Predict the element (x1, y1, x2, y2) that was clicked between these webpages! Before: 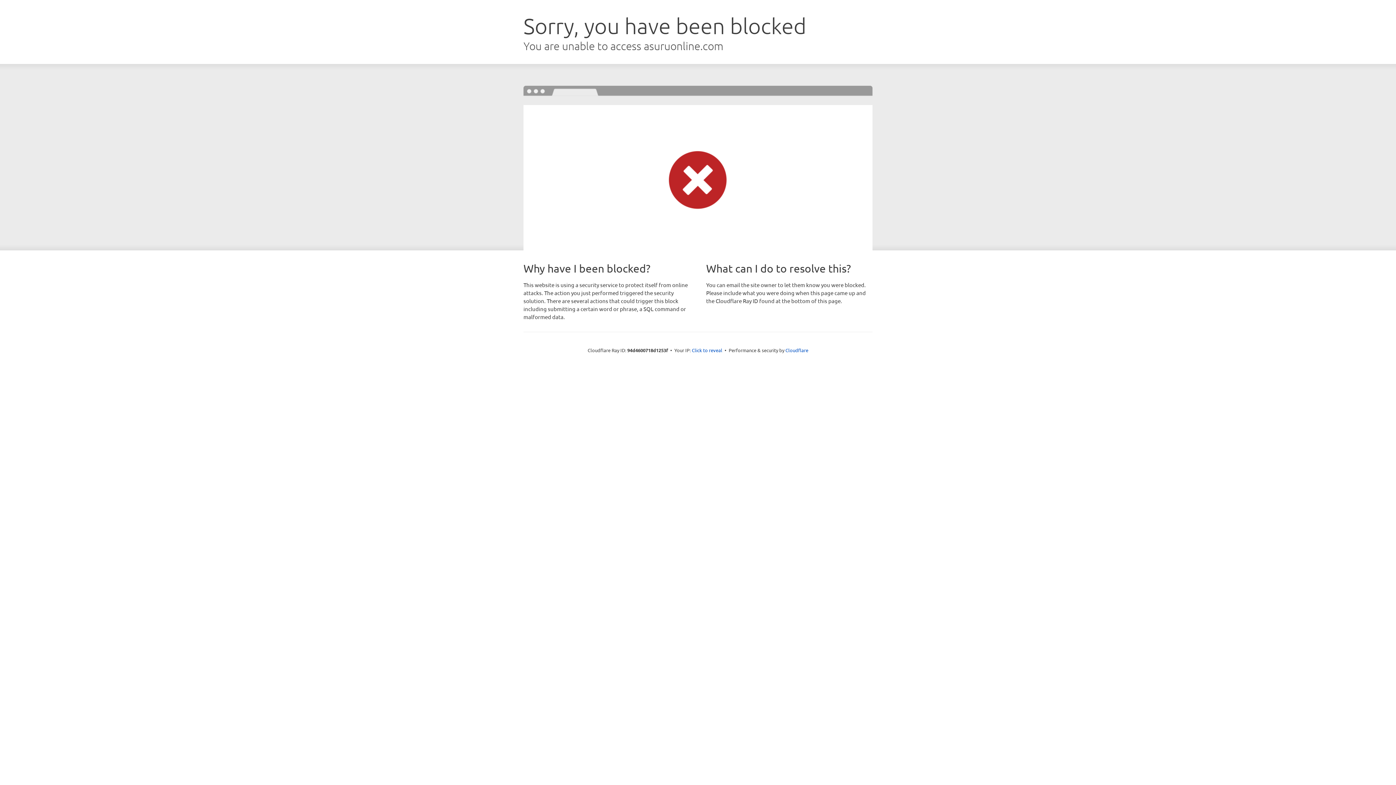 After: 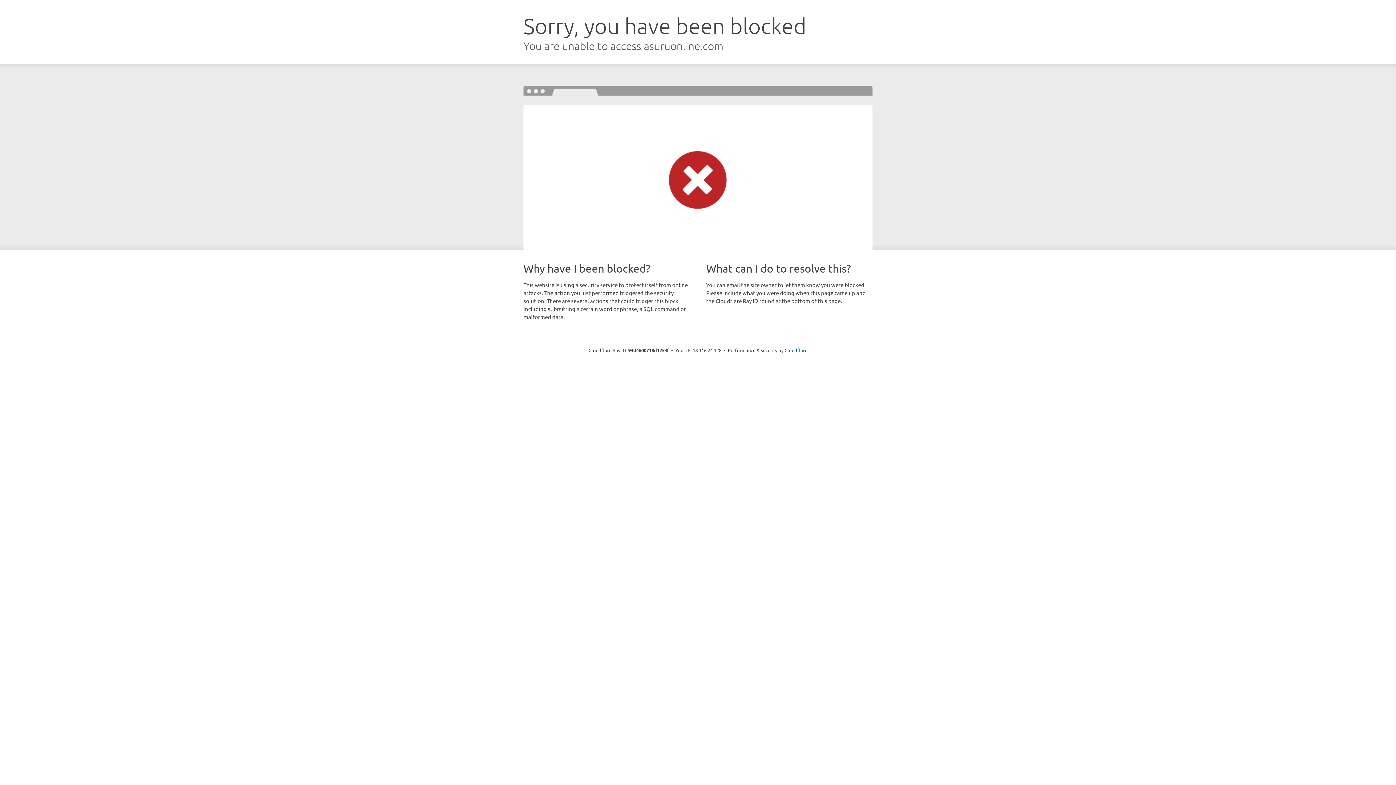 Action: label: Click to reveal bbox: (692, 346, 722, 353)